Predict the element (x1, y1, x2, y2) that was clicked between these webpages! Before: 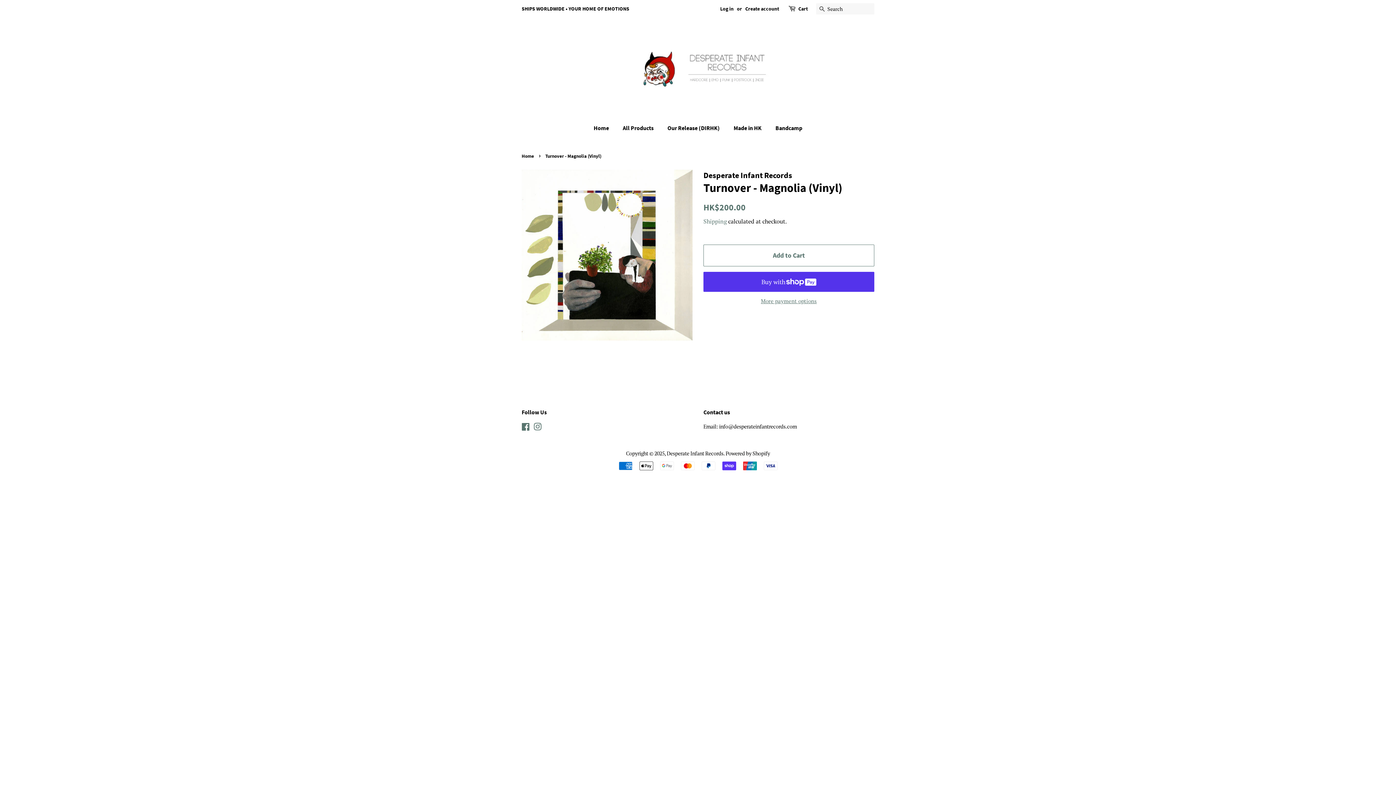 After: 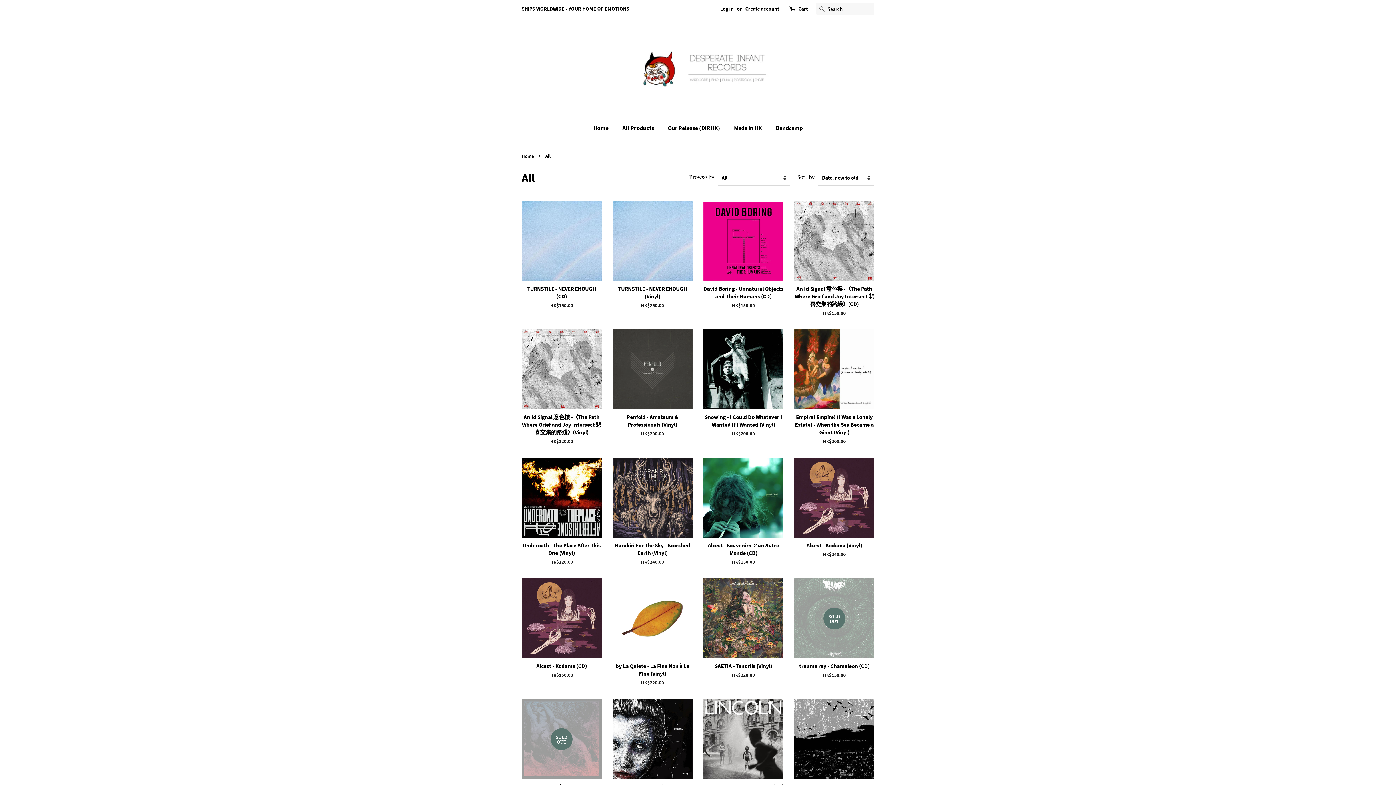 Action: bbox: (521, 5, 629, 12) label: SHIPS WORLDWIDE • YOUR HOME OF EMOTIONS